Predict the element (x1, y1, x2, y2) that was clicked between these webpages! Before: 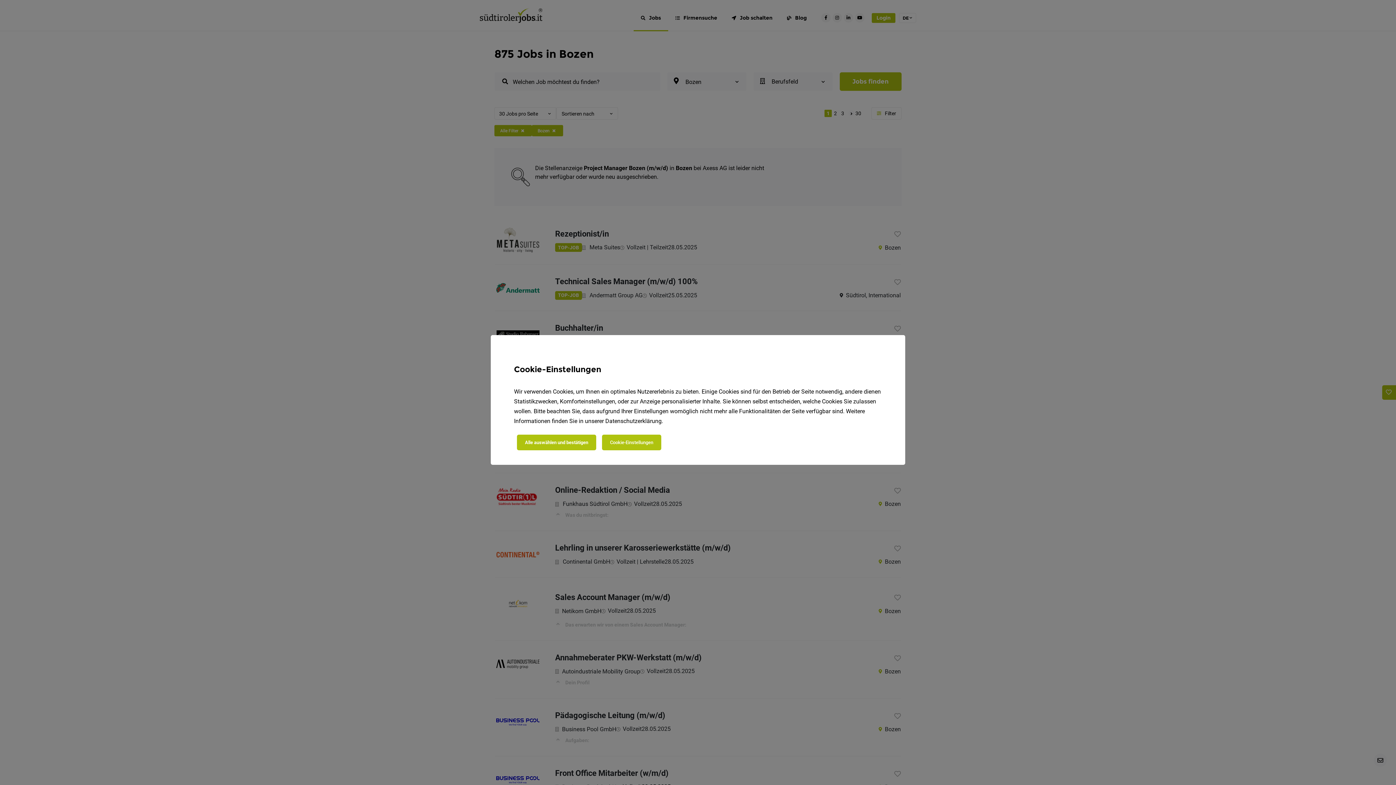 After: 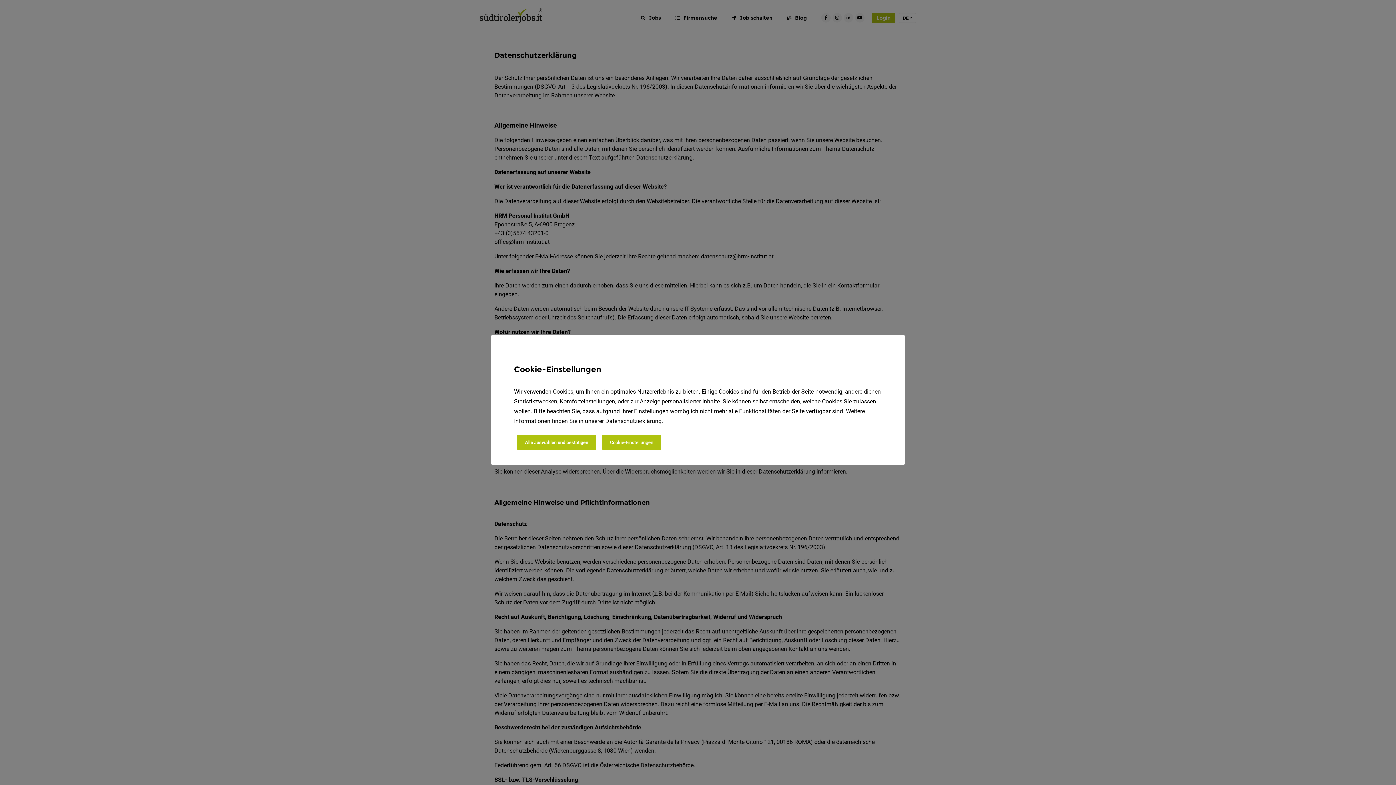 Action: label: Datenschutzerklärung bbox: (605, 417, 661, 424)